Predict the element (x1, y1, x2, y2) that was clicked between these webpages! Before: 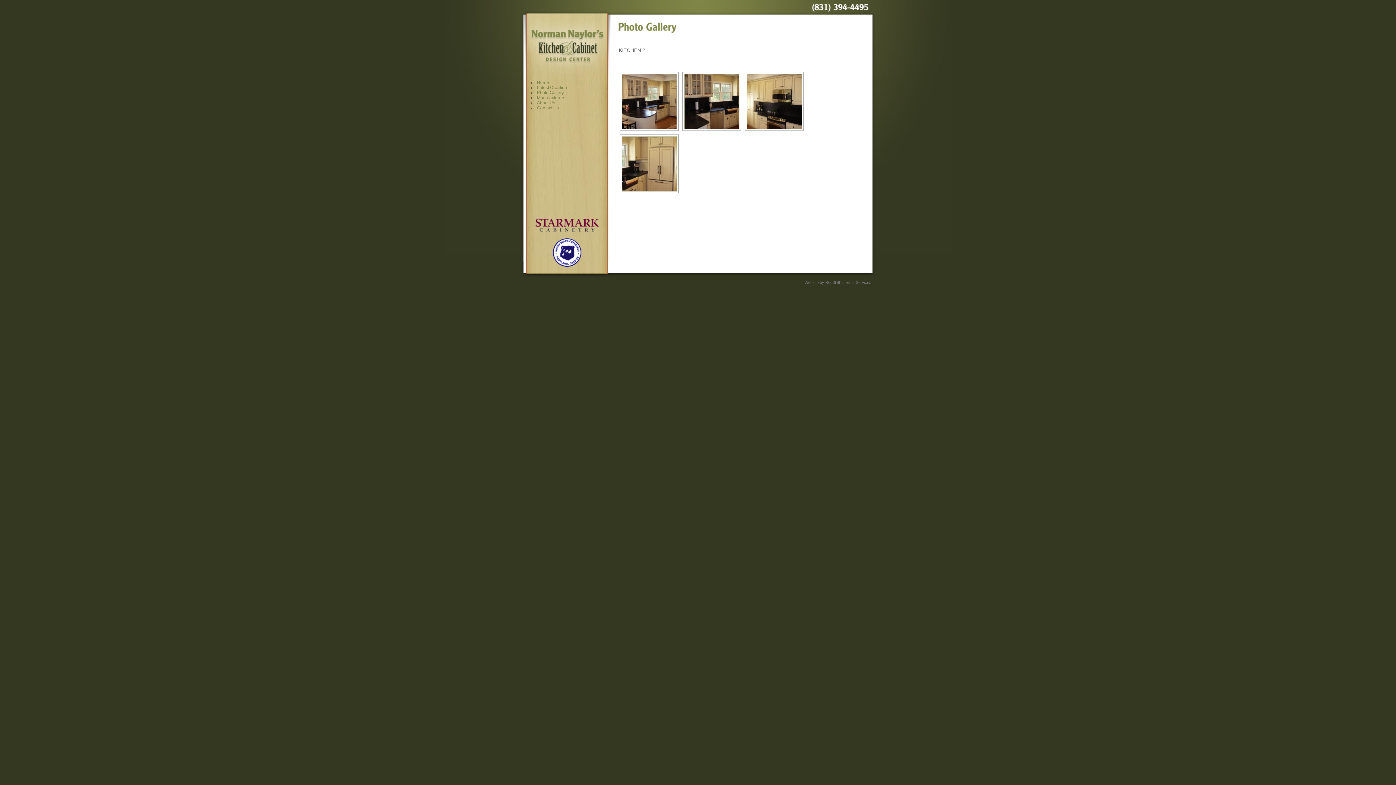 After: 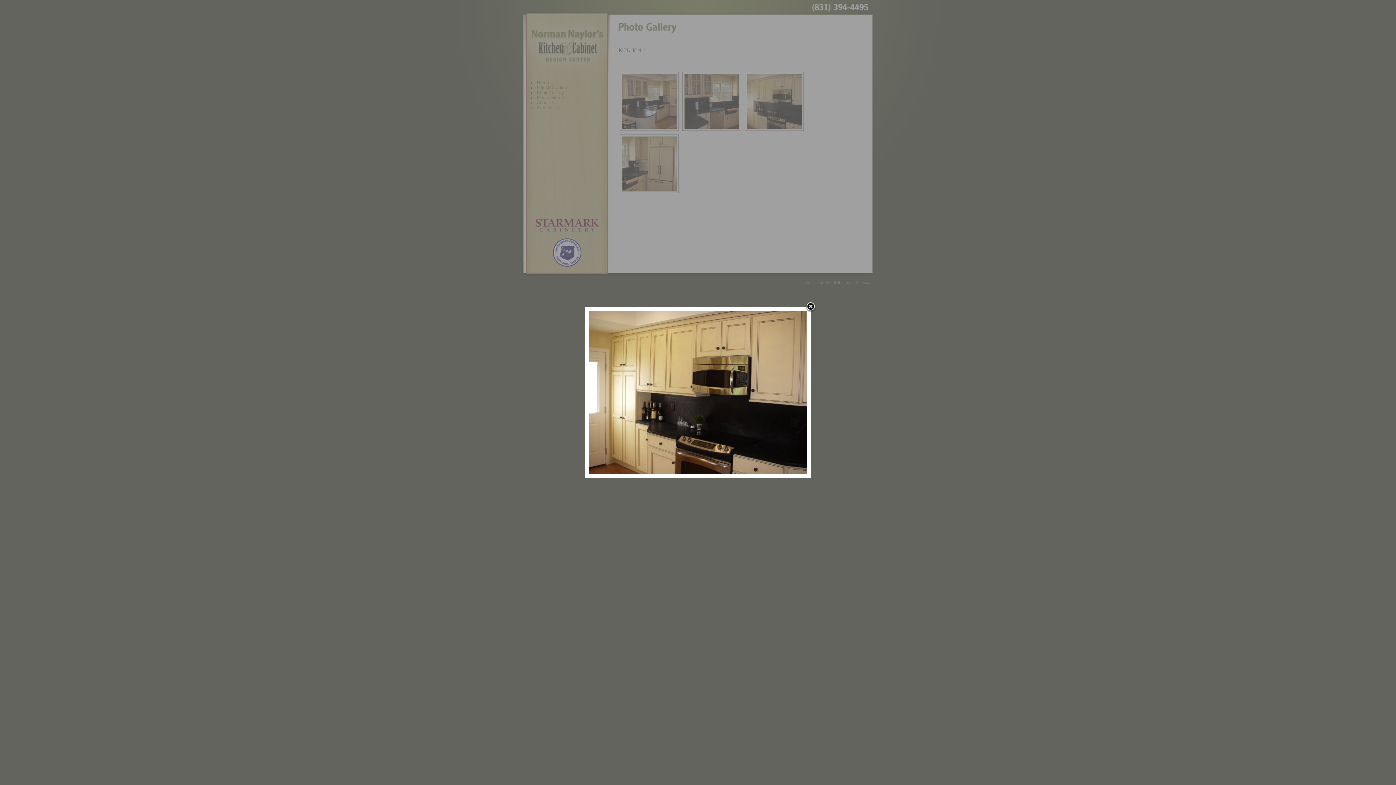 Action: bbox: (746, 73, 802, 129)